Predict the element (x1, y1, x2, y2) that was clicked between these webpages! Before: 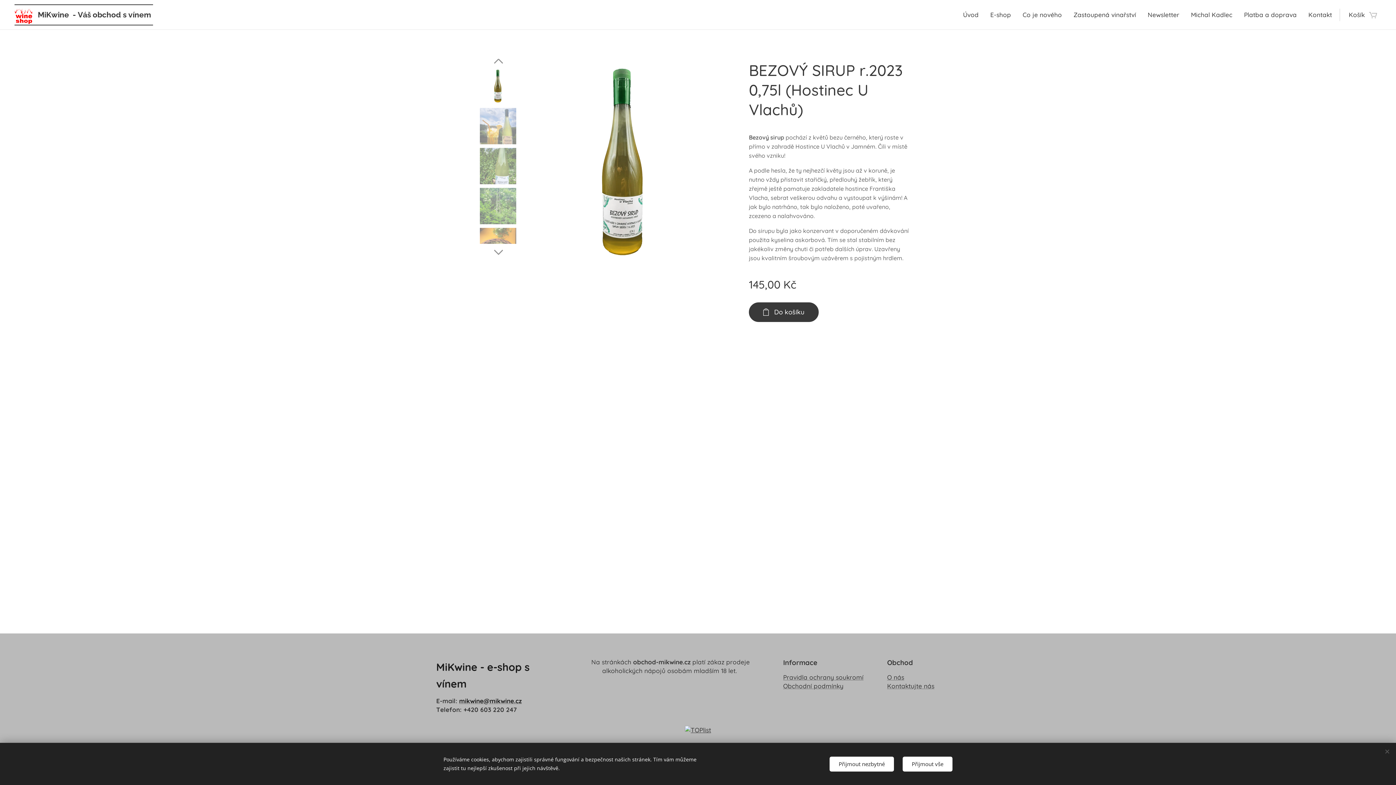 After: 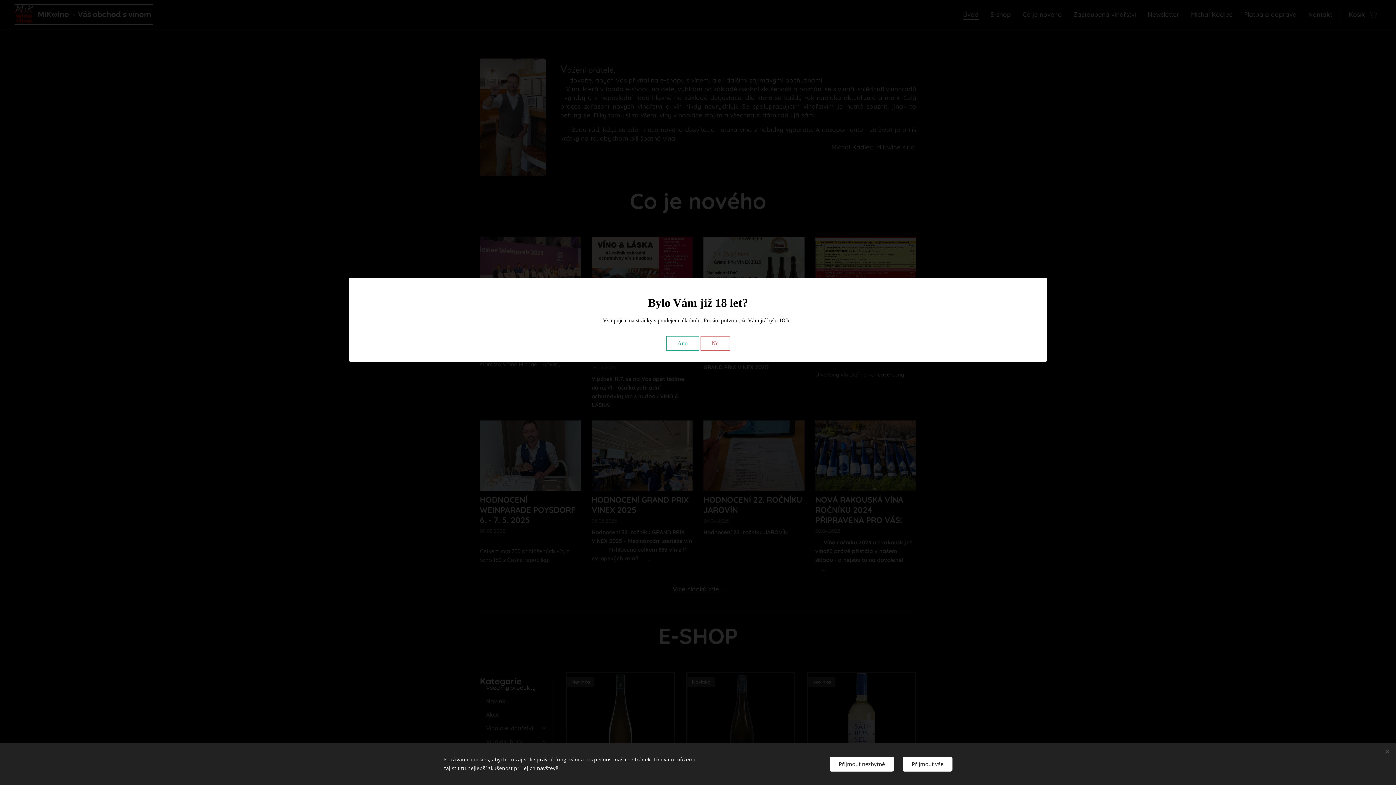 Action: bbox: (961, 5, 984, 24) label: Úvod